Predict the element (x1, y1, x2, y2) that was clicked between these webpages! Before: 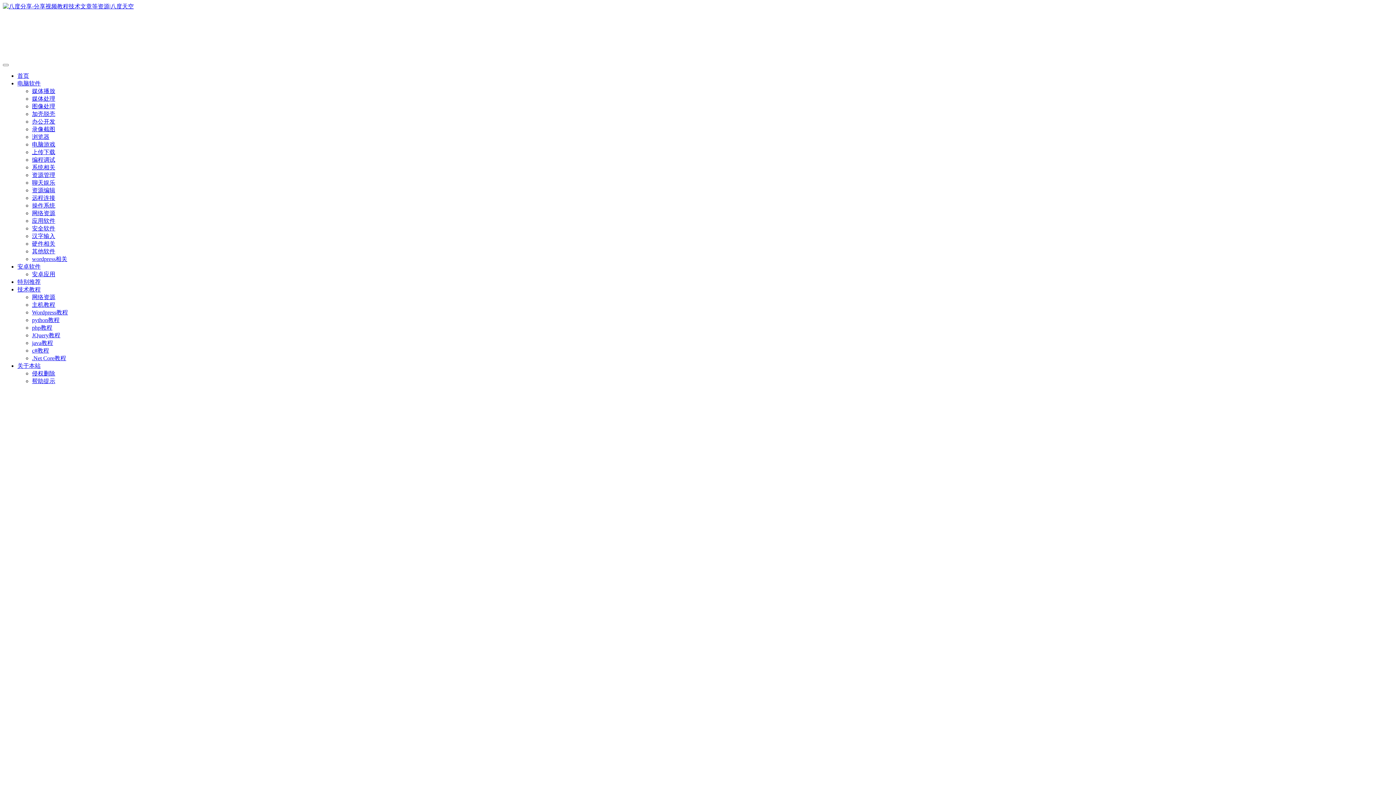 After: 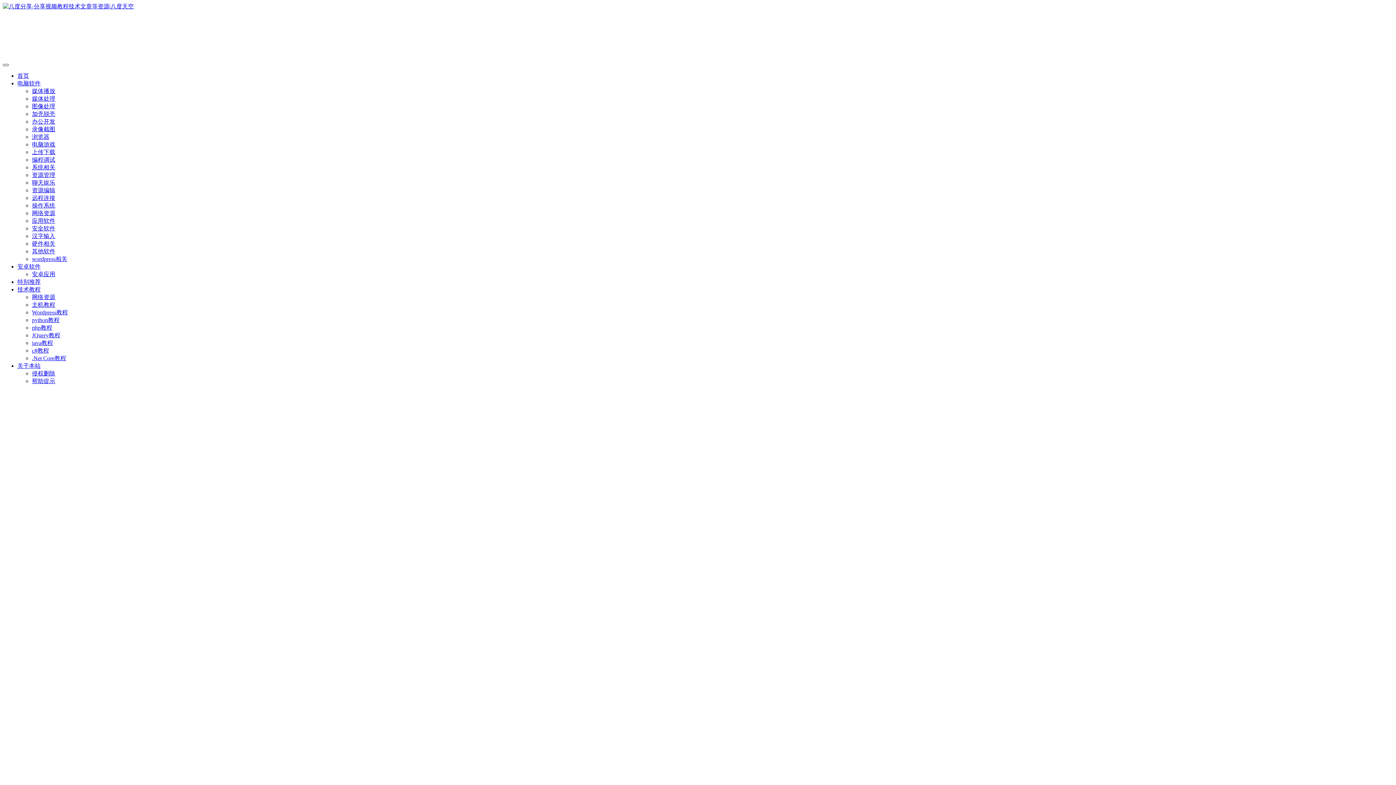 Action: bbox: (2, 64, 8, 66)